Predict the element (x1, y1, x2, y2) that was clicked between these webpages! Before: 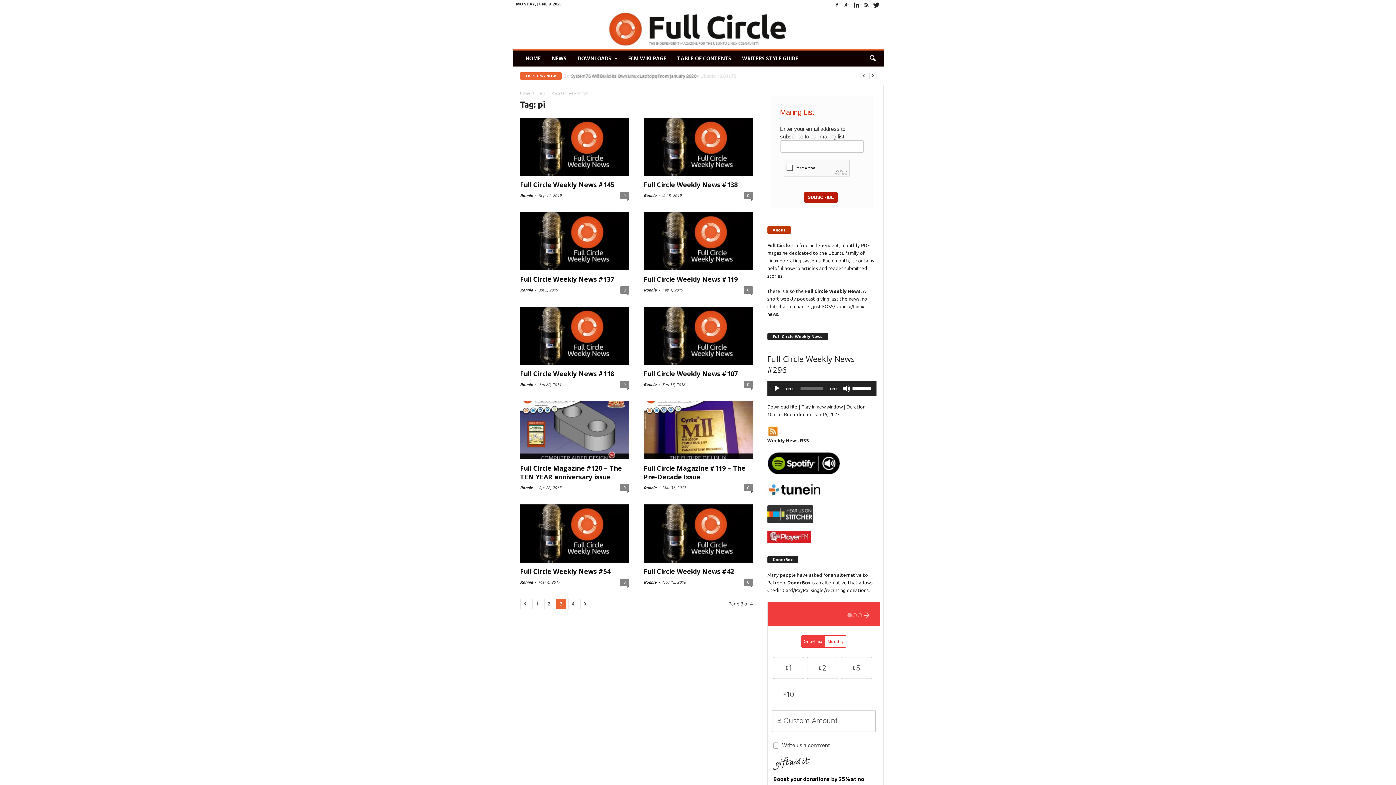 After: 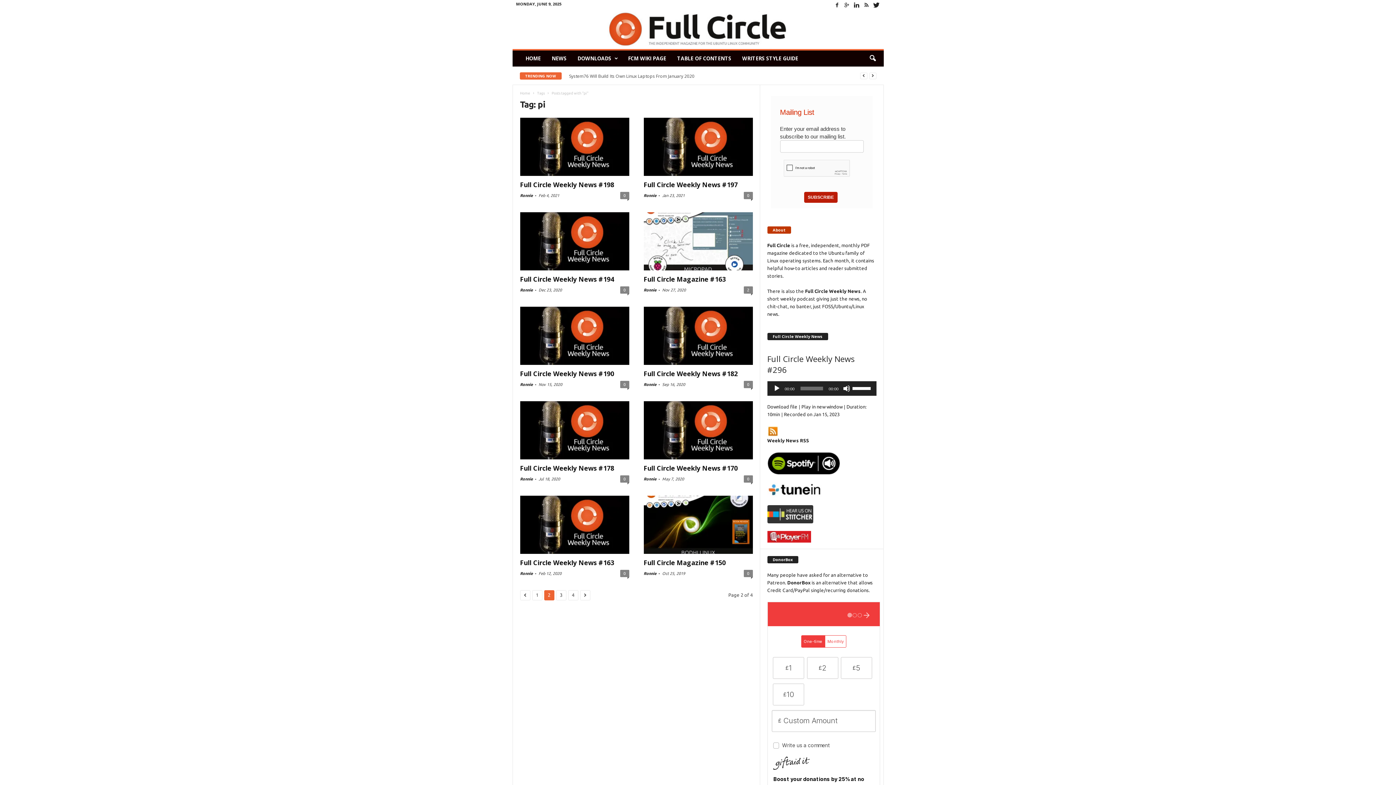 Action: label: 2 bbox: (544, 599, 554, 609)